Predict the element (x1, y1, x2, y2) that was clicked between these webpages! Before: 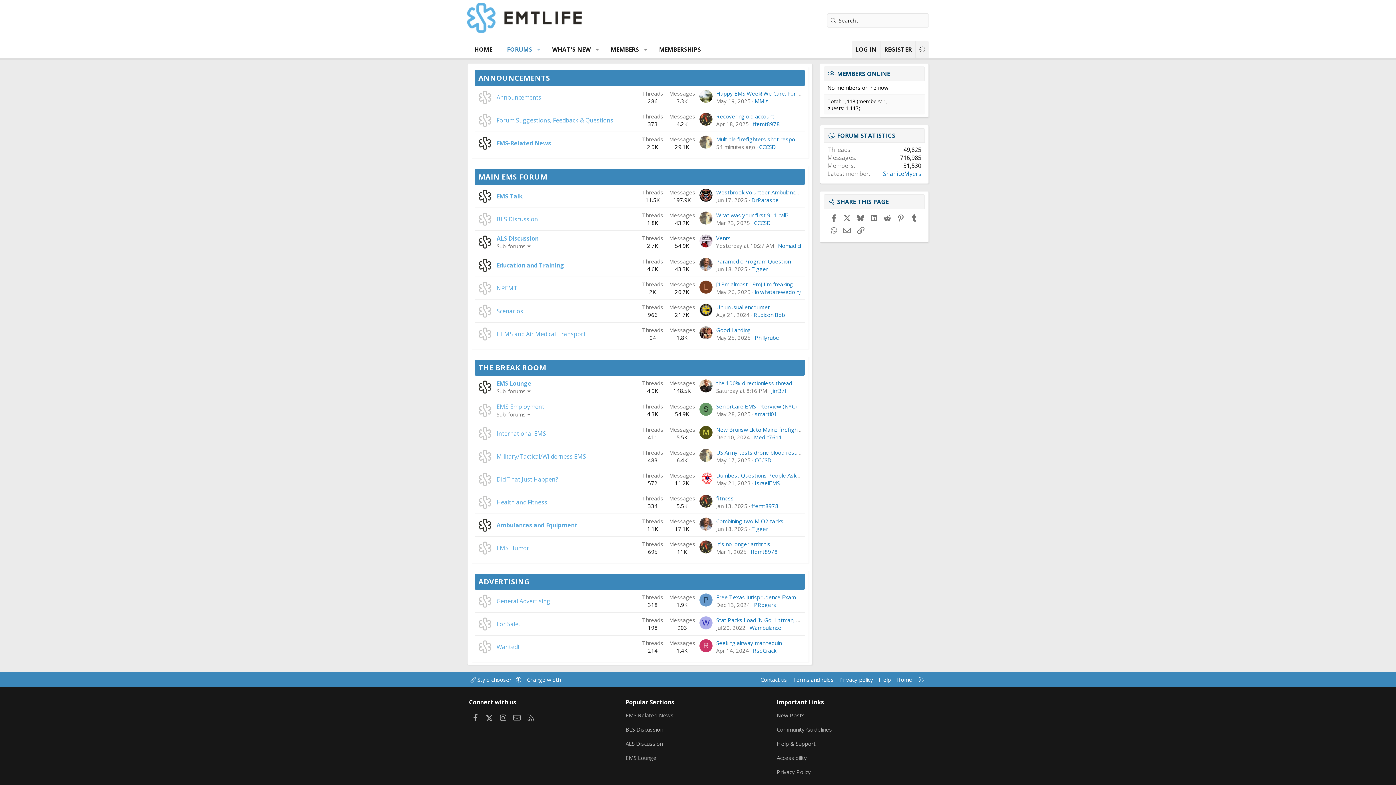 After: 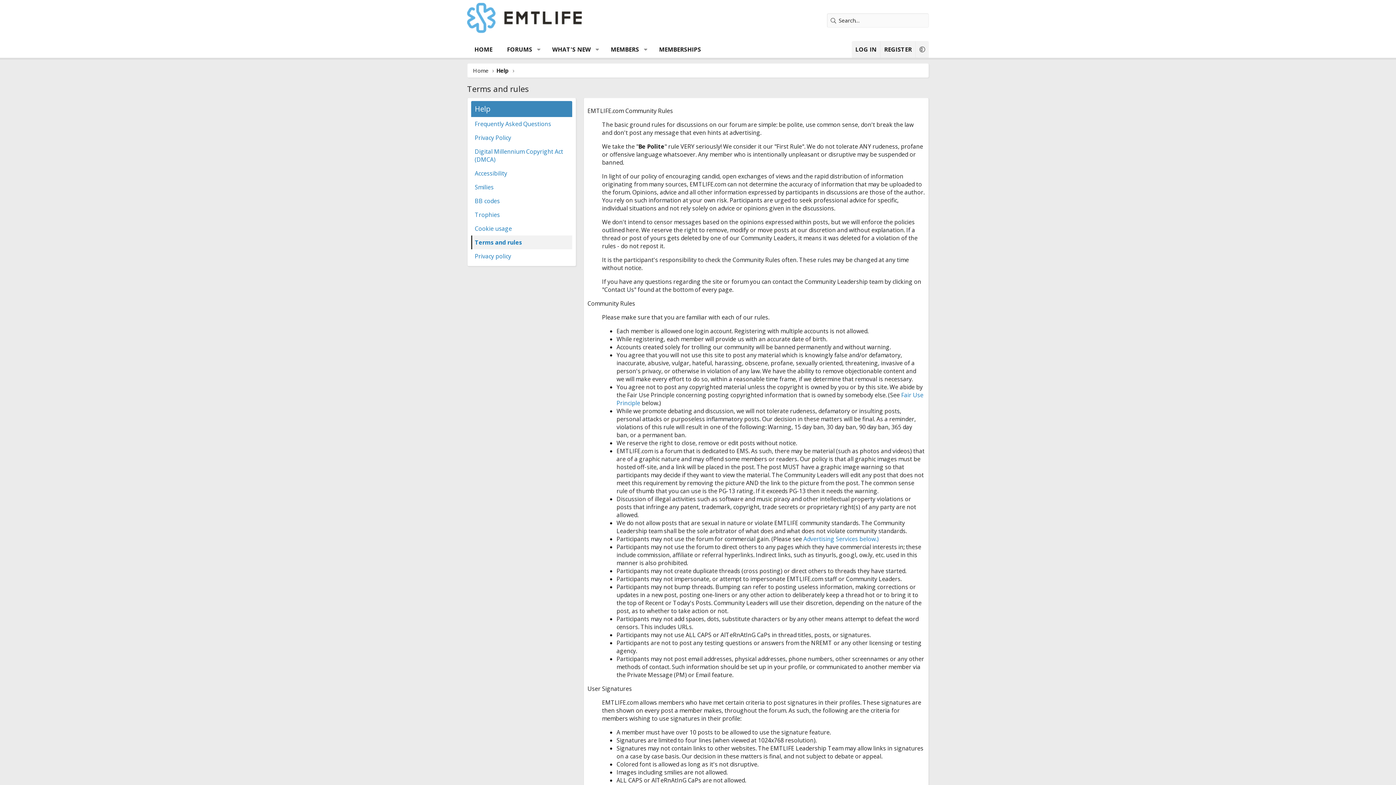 Action: bbox: (776, 724, 832, 736) label: Community Guidelines